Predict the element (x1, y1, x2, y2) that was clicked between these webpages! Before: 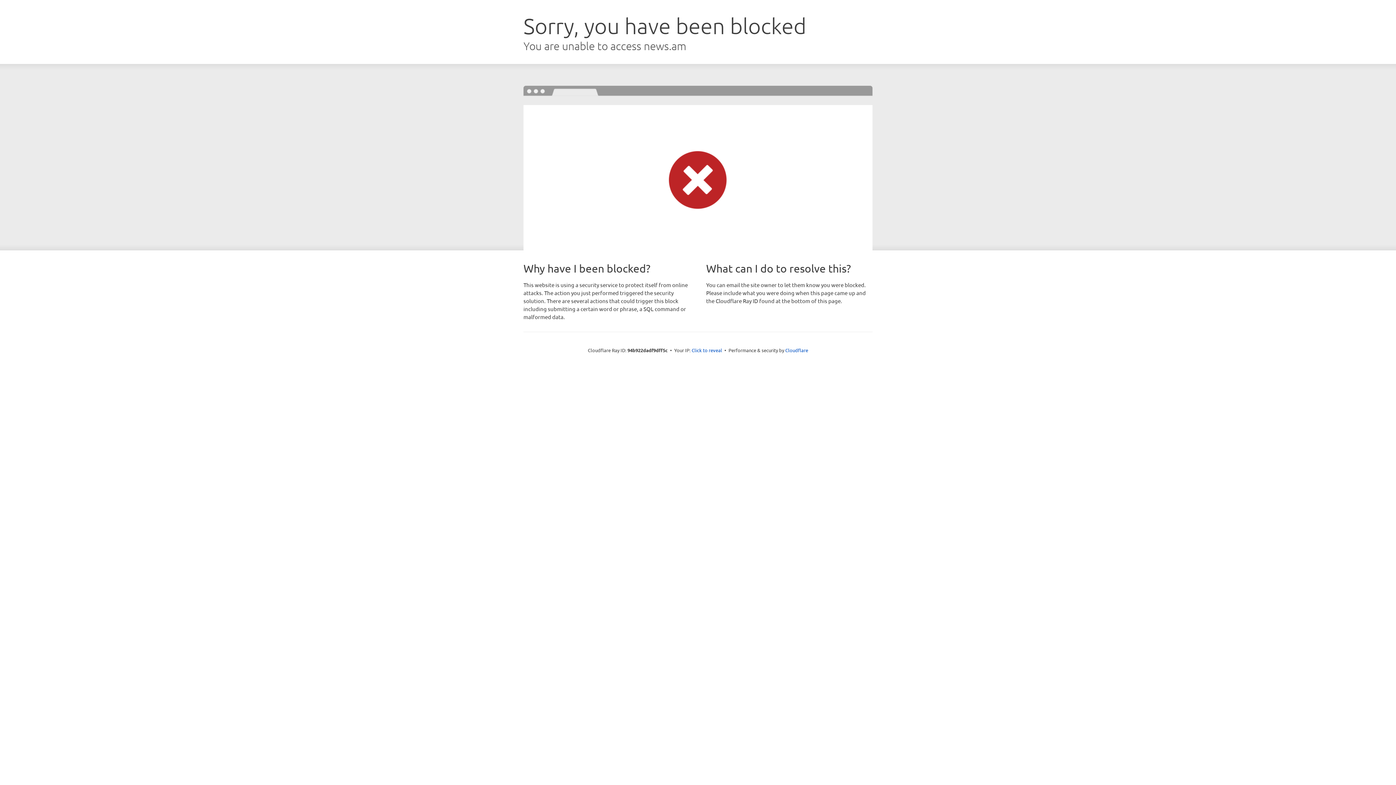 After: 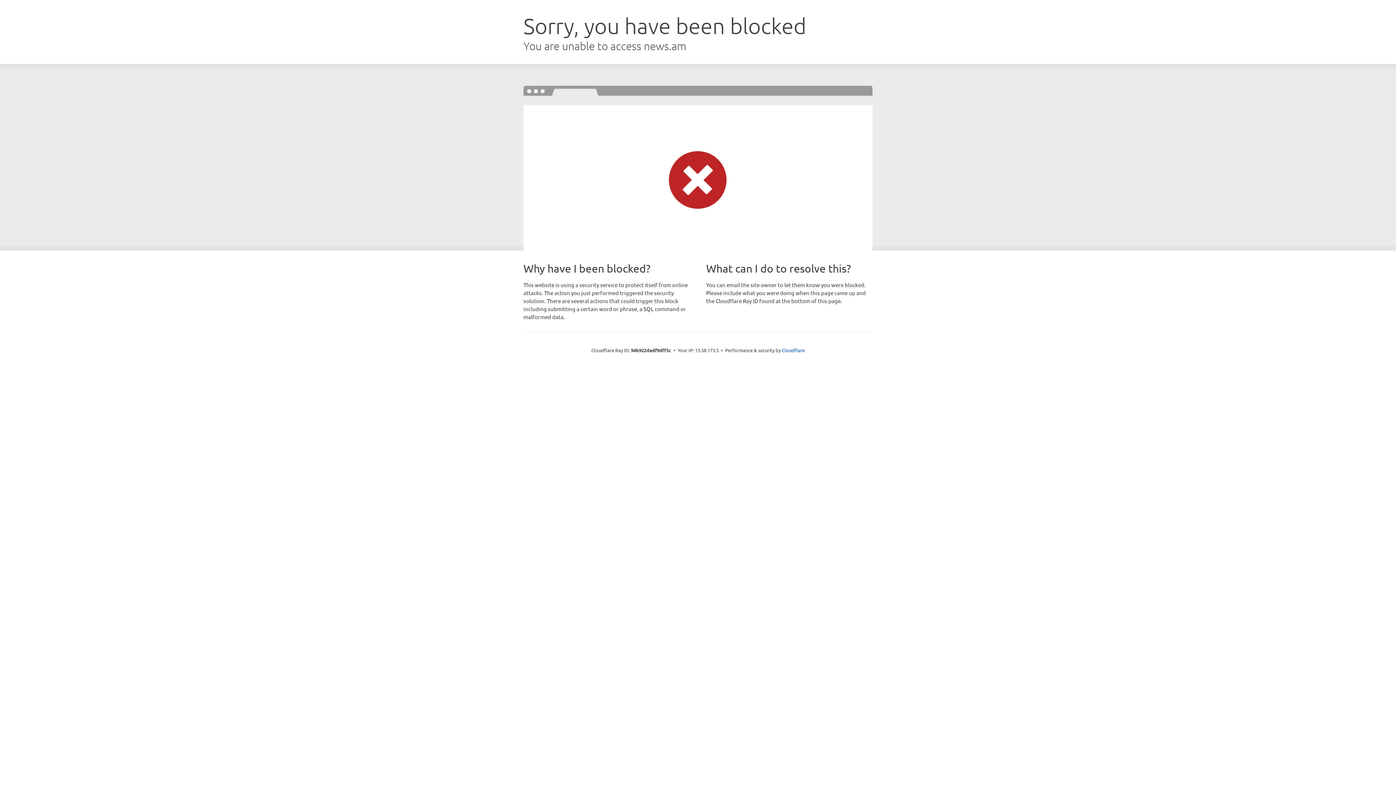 Action: label: Click to reveal bbox: (691, 346, 722, 353)